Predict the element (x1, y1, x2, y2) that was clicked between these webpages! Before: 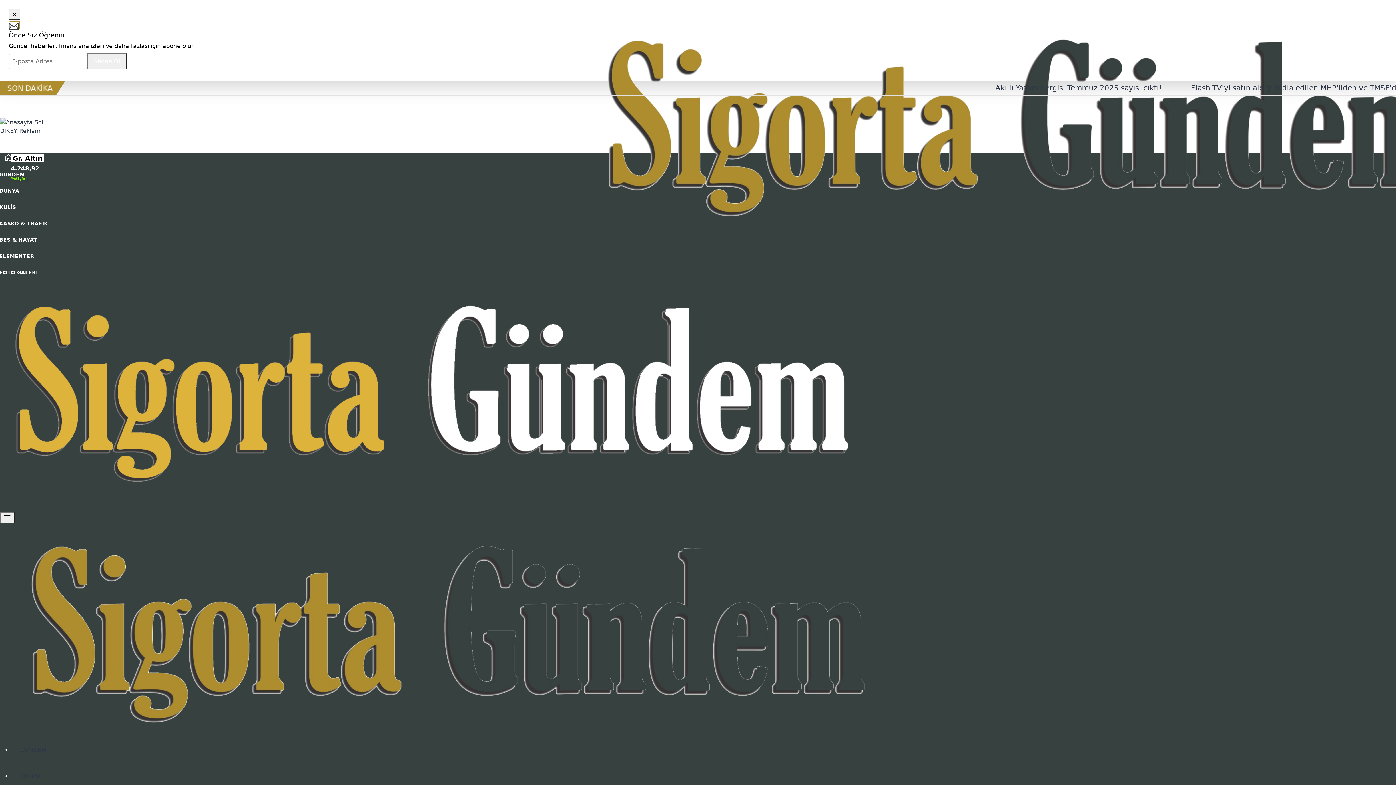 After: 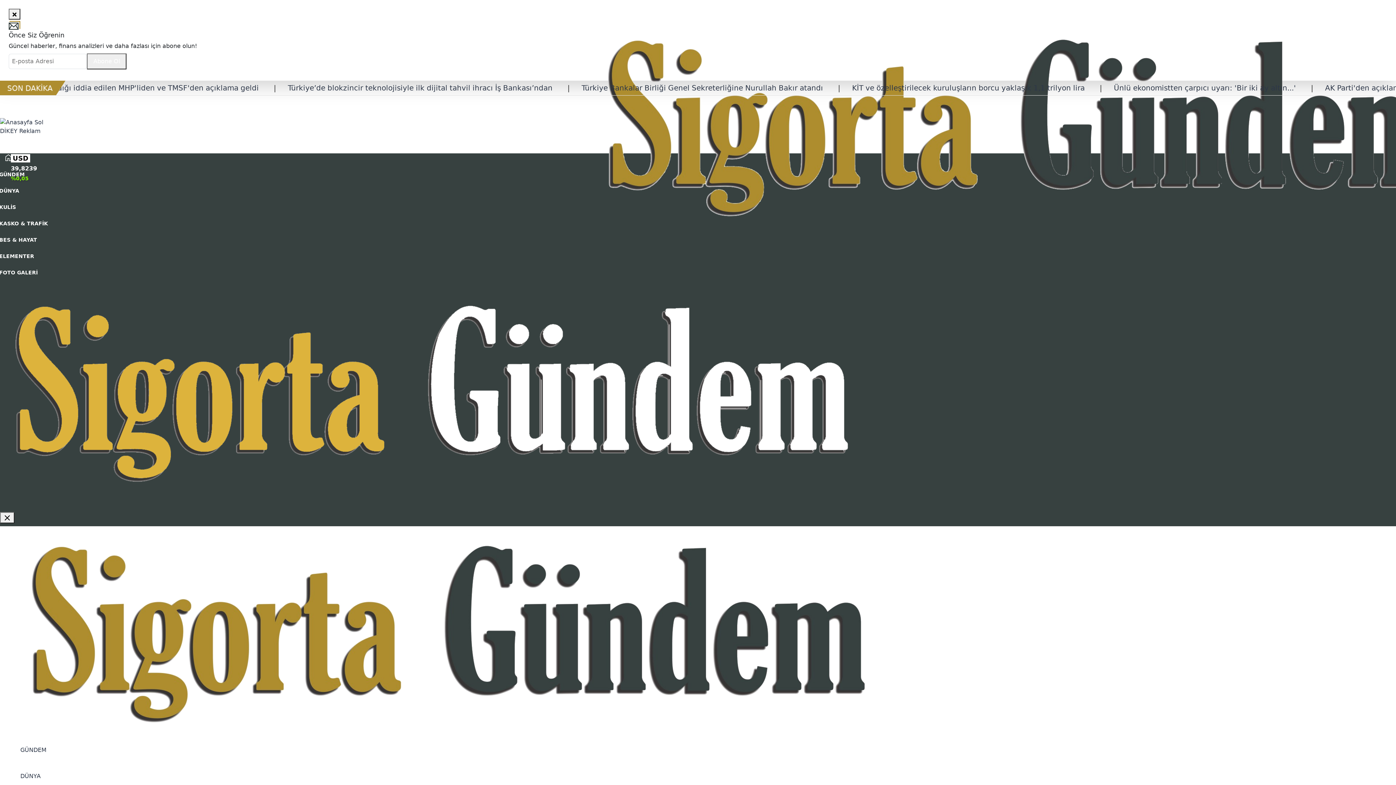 Action: label: GÜNDEM bbox: (20, 746, 46, 753)